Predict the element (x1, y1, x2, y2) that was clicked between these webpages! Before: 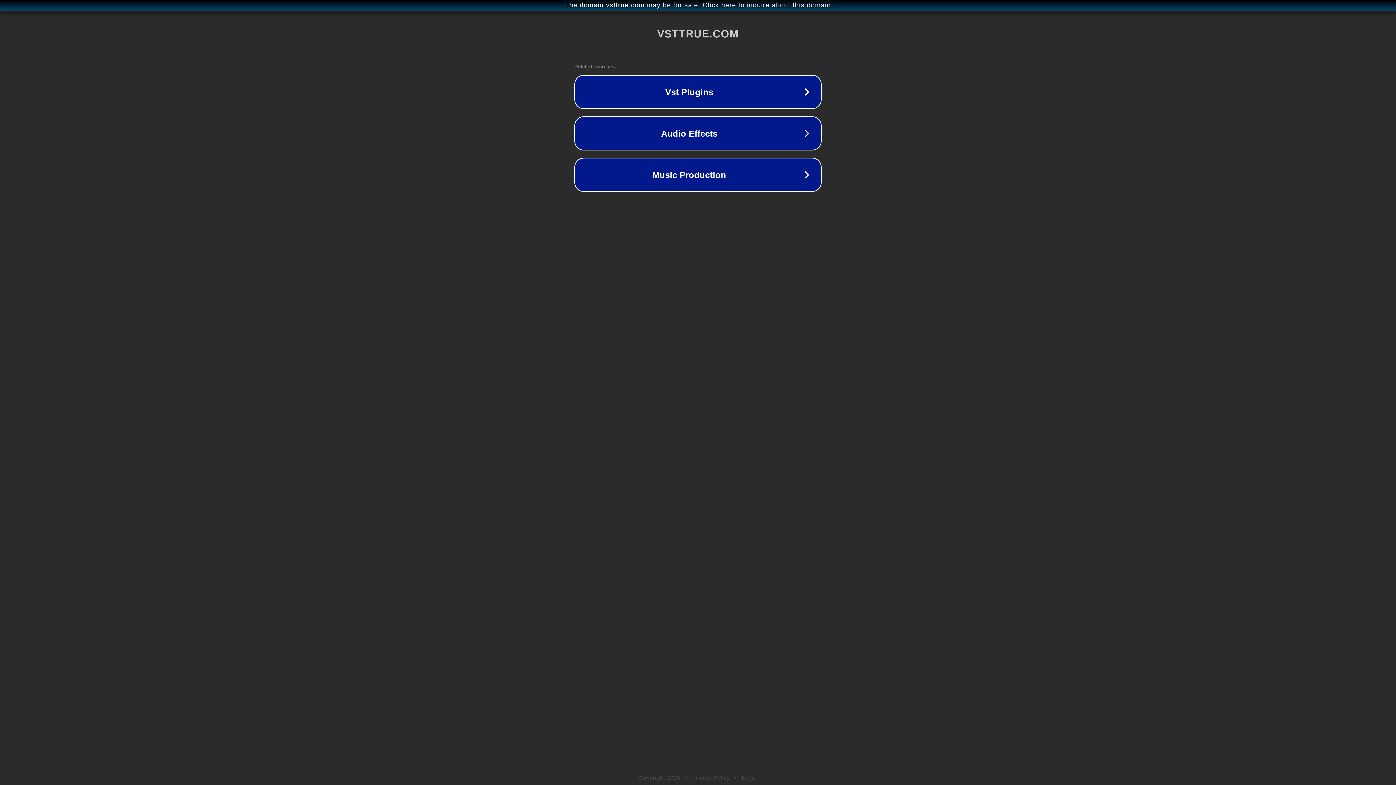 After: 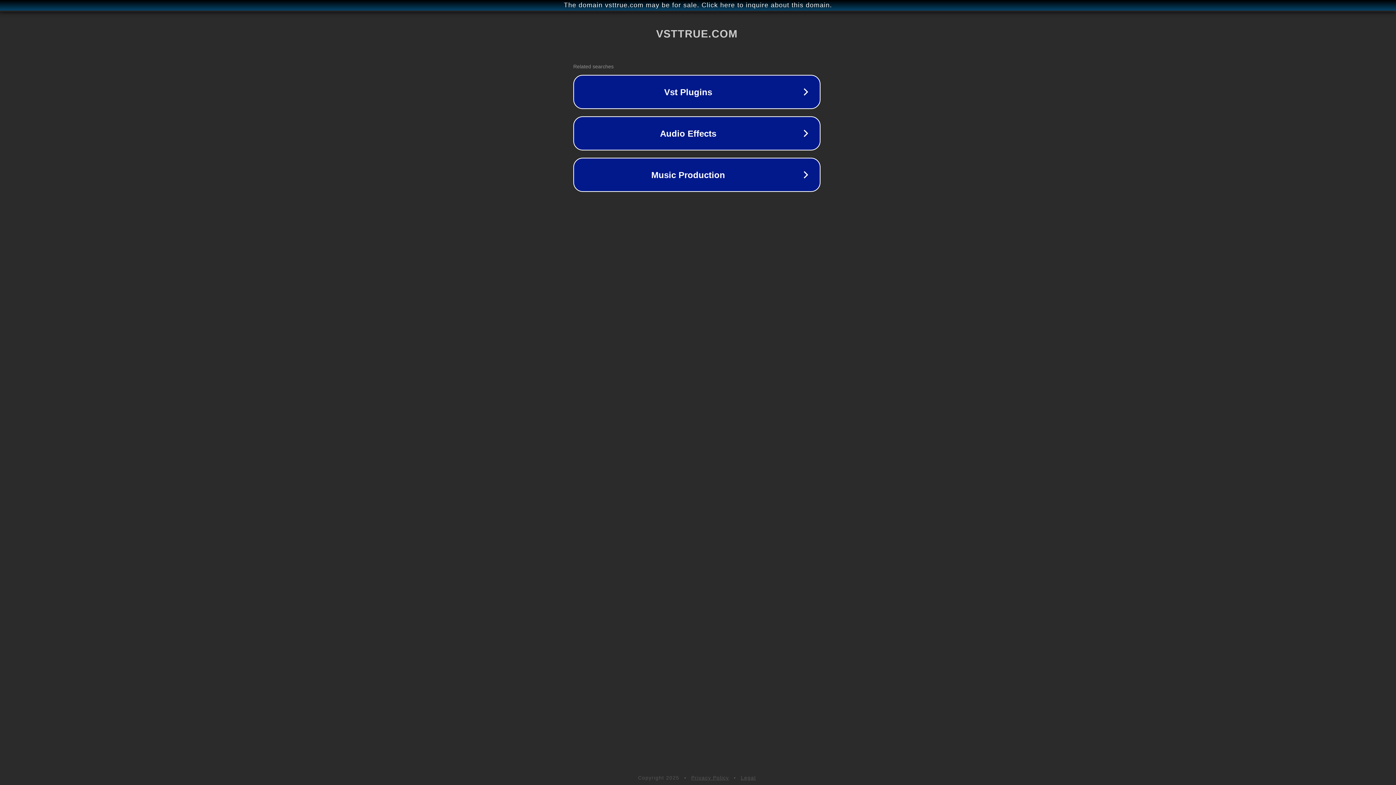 Action: label: The domain vsttrue.com may be for sale. Click here to inquire about this domain. bbox: (1, 1, 1397, 9)